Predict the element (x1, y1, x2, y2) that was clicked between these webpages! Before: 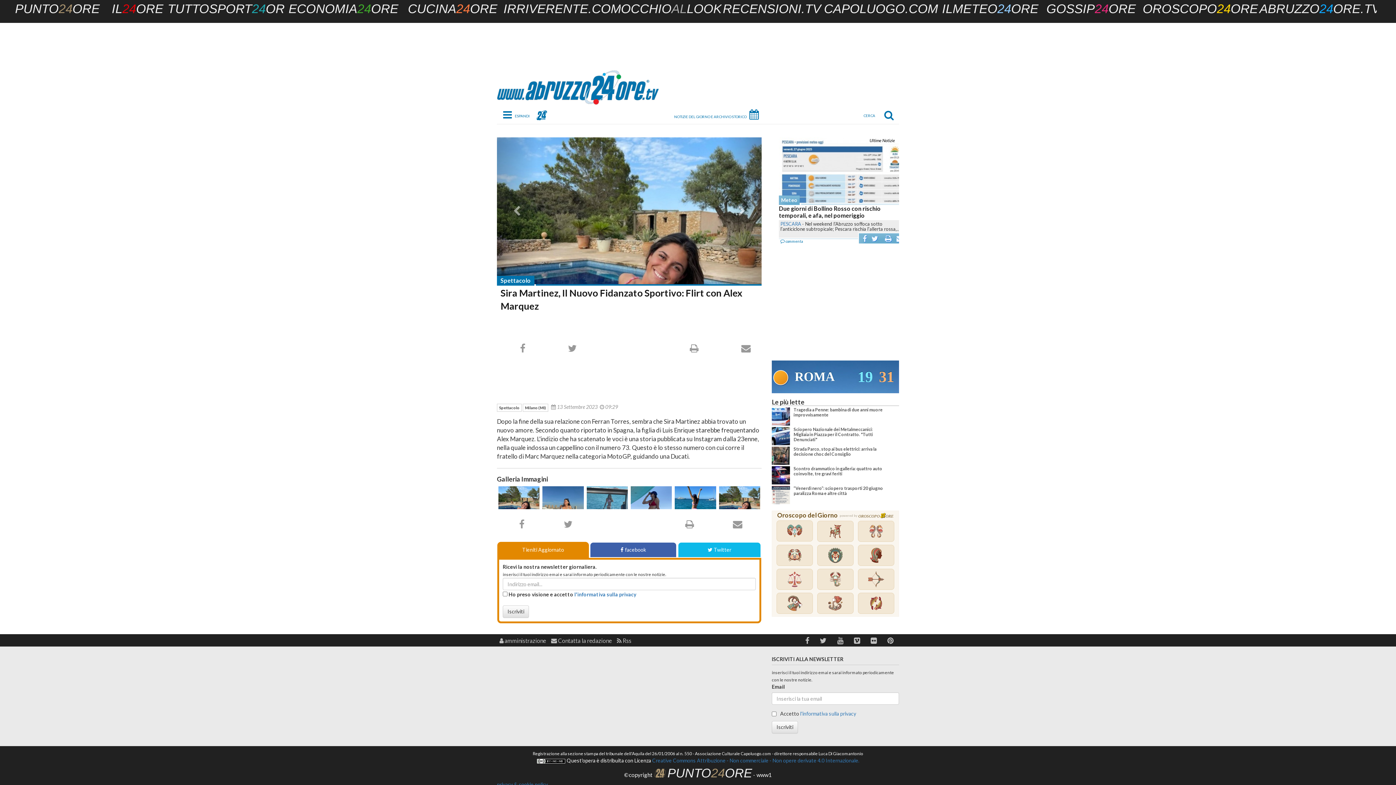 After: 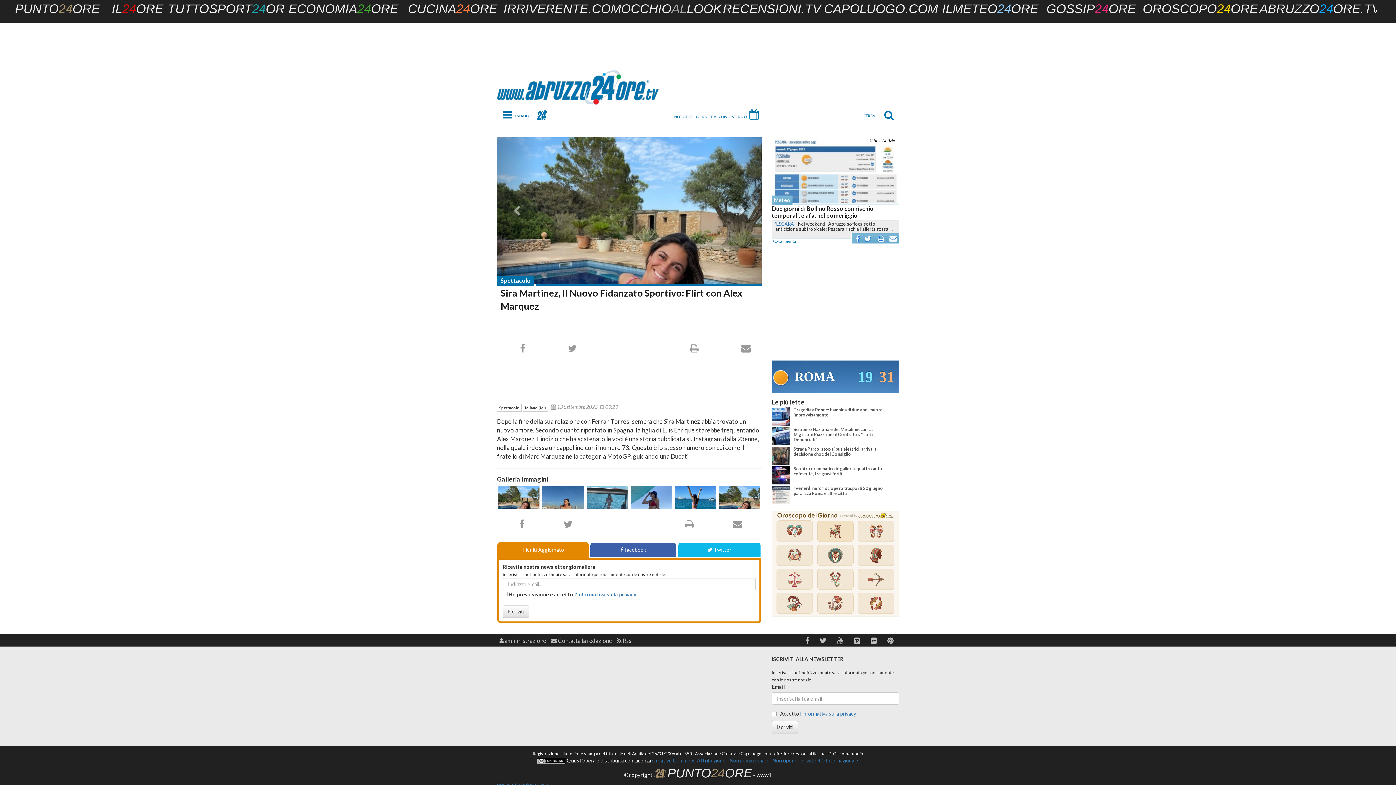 Action: label:   bbox: (817, 521, 853, 542)